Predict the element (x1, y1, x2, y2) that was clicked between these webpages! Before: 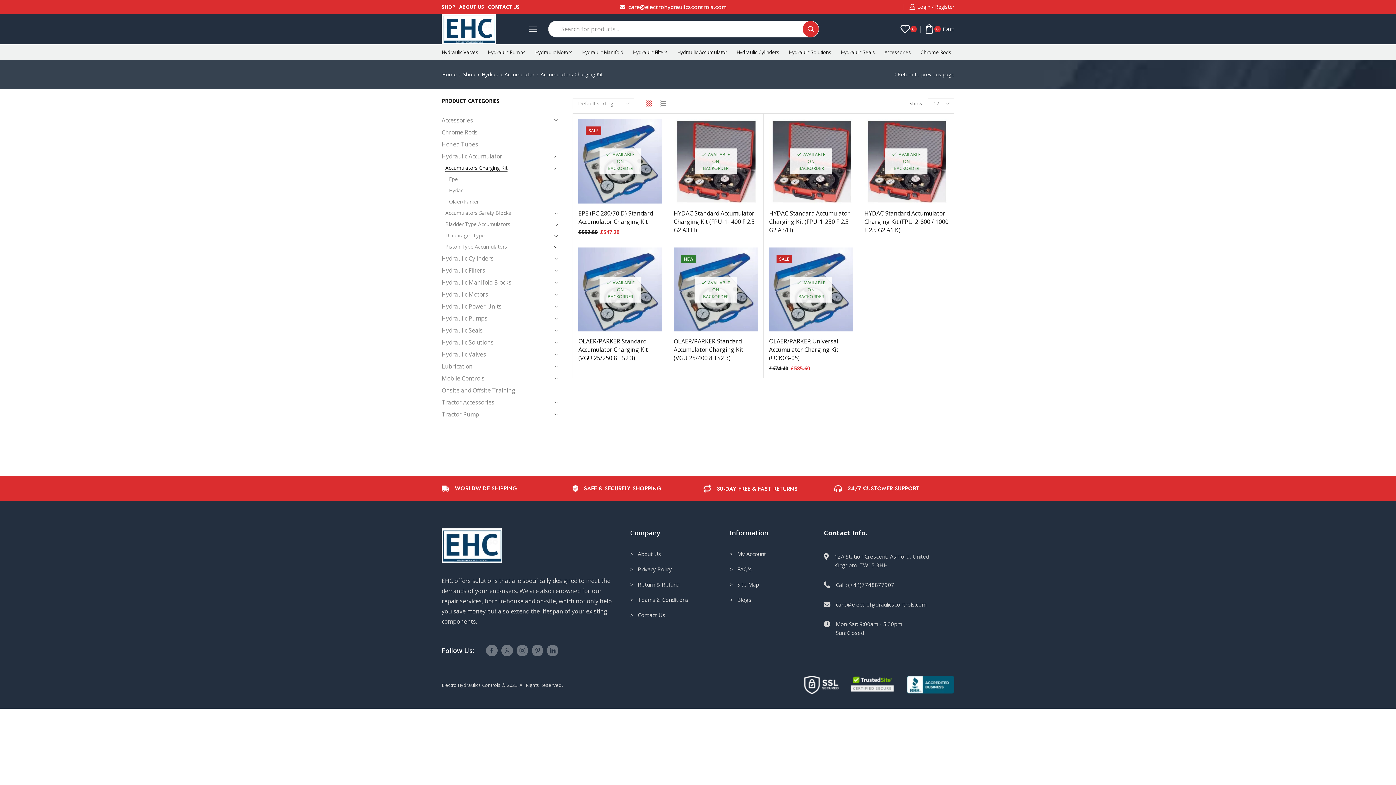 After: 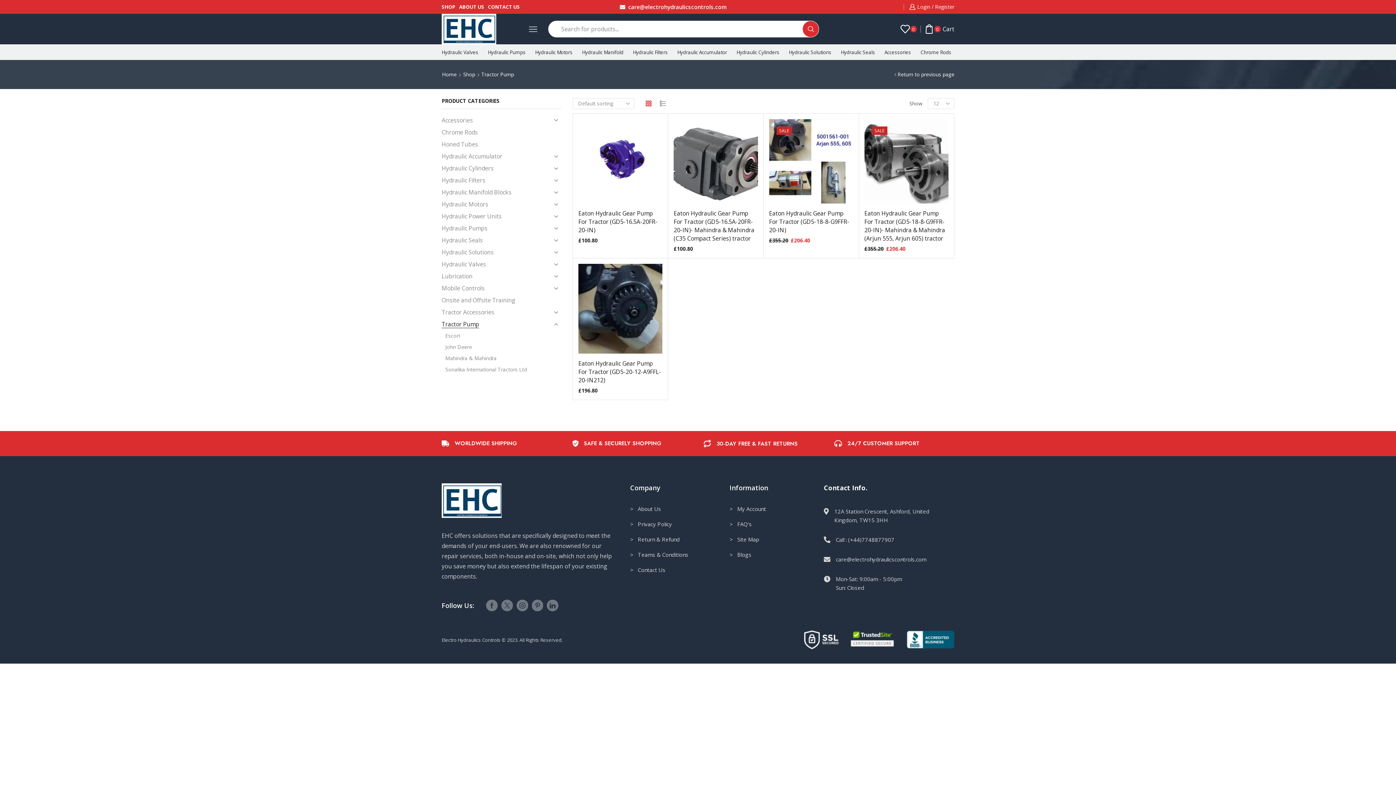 Action: bbox: (441, 408, 479, 420) label: Tractor Pump